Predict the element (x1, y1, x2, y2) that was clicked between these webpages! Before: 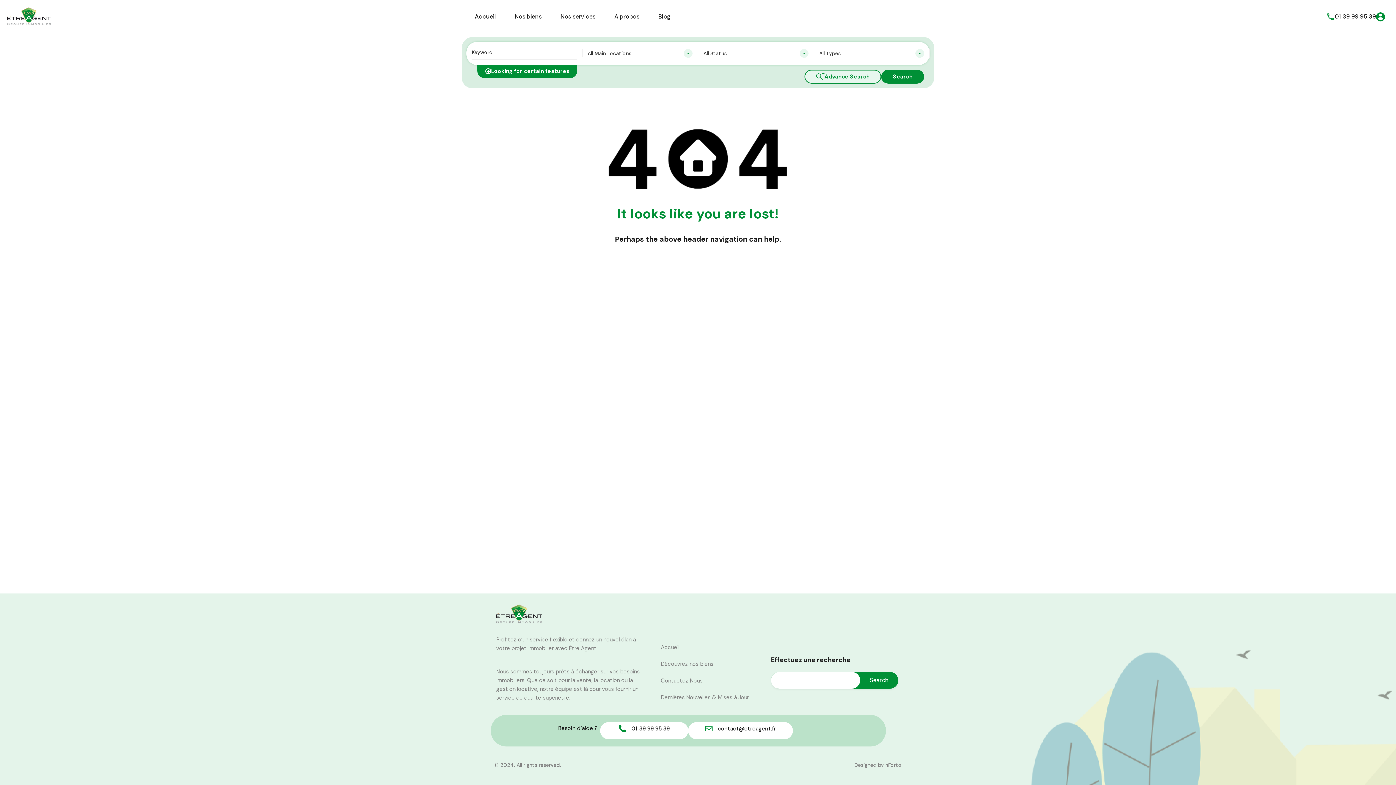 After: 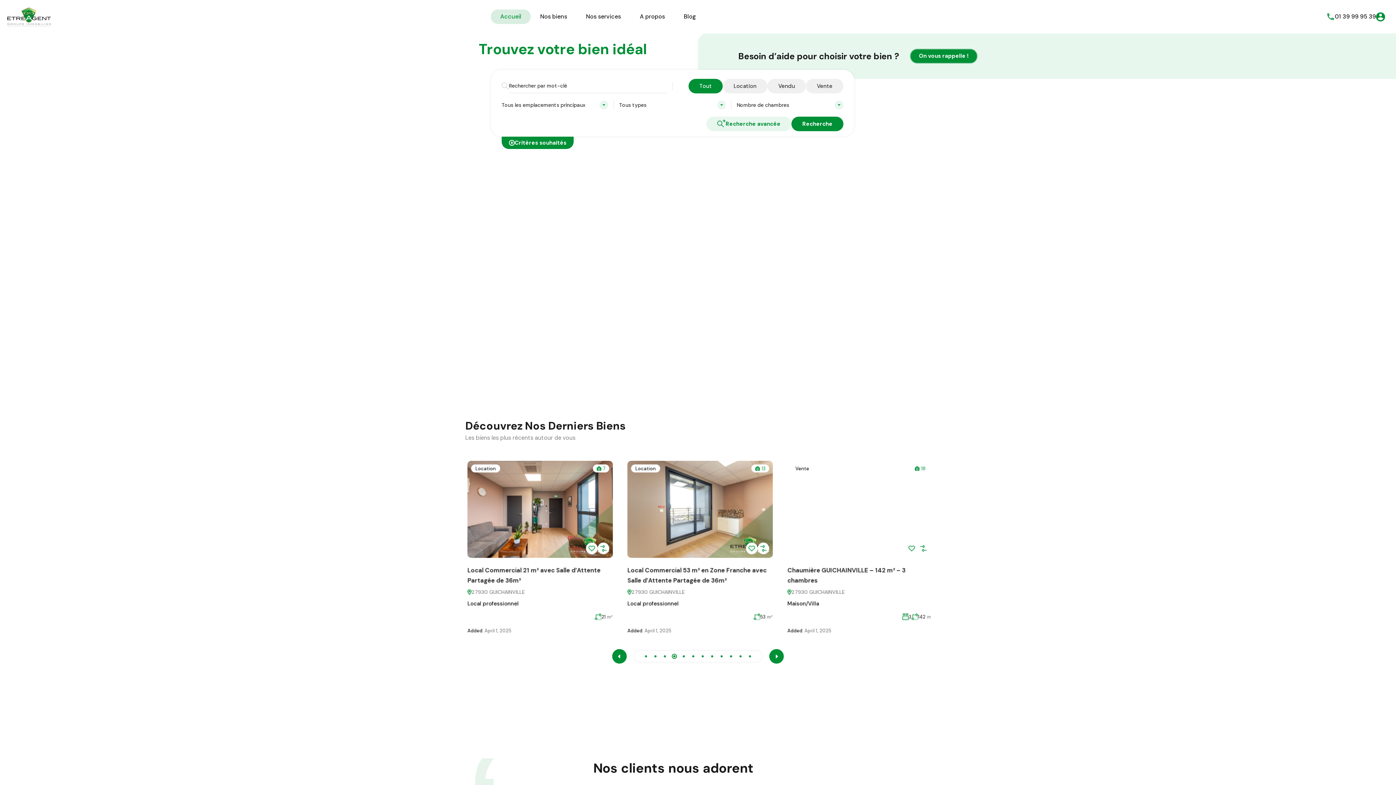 Action: label: Accueil bbox: (465, 9, 505, 24)